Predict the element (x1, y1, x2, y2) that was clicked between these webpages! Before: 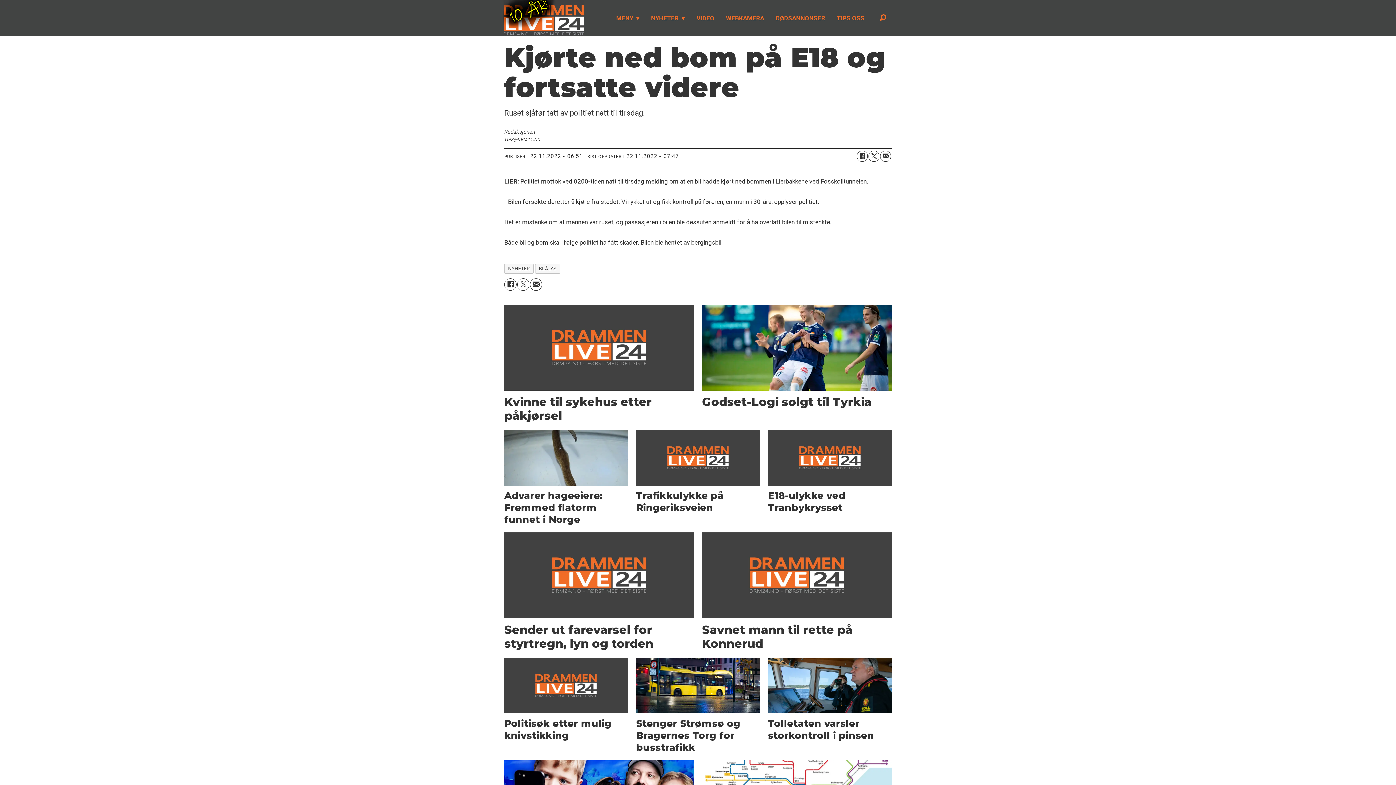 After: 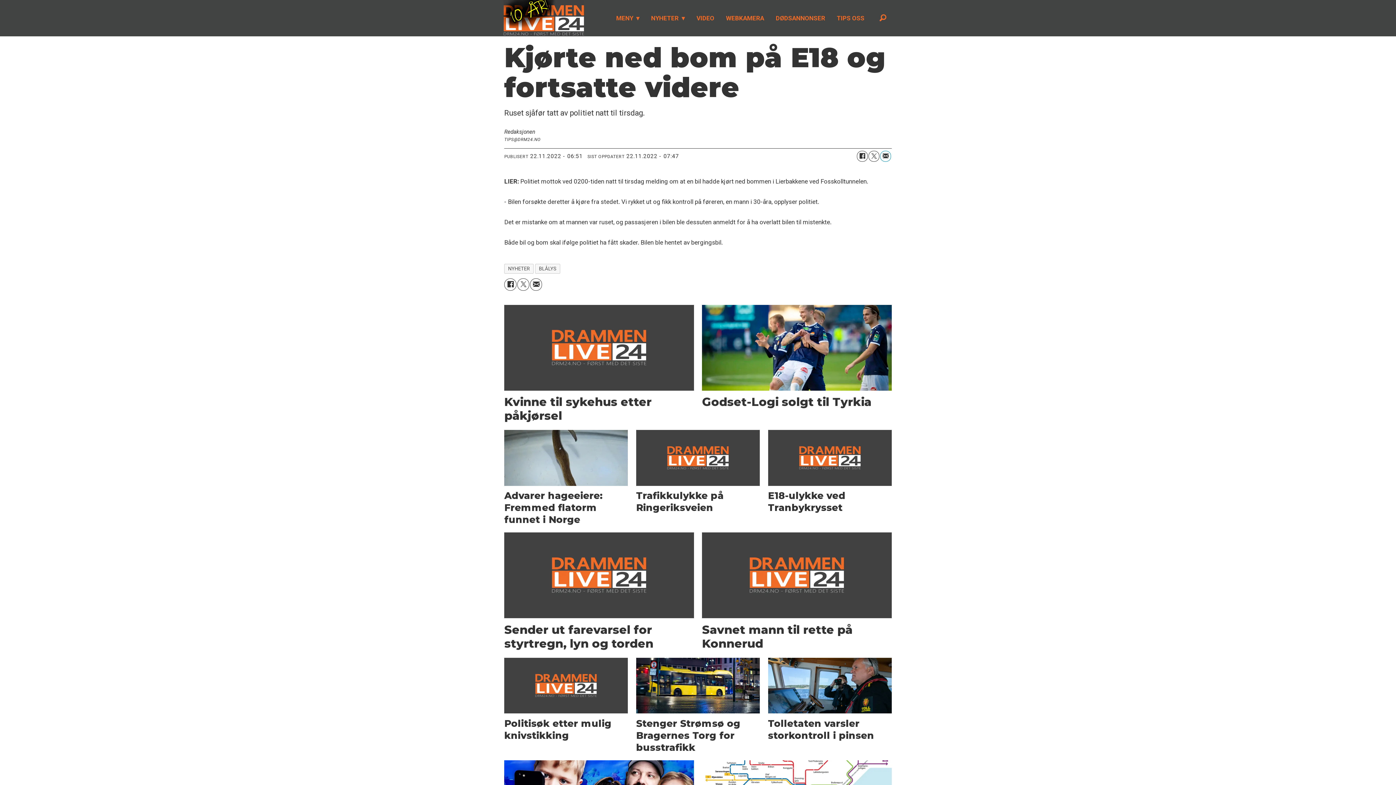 Action: bbox: (880, 150, 891, 161) label: Del på e-post